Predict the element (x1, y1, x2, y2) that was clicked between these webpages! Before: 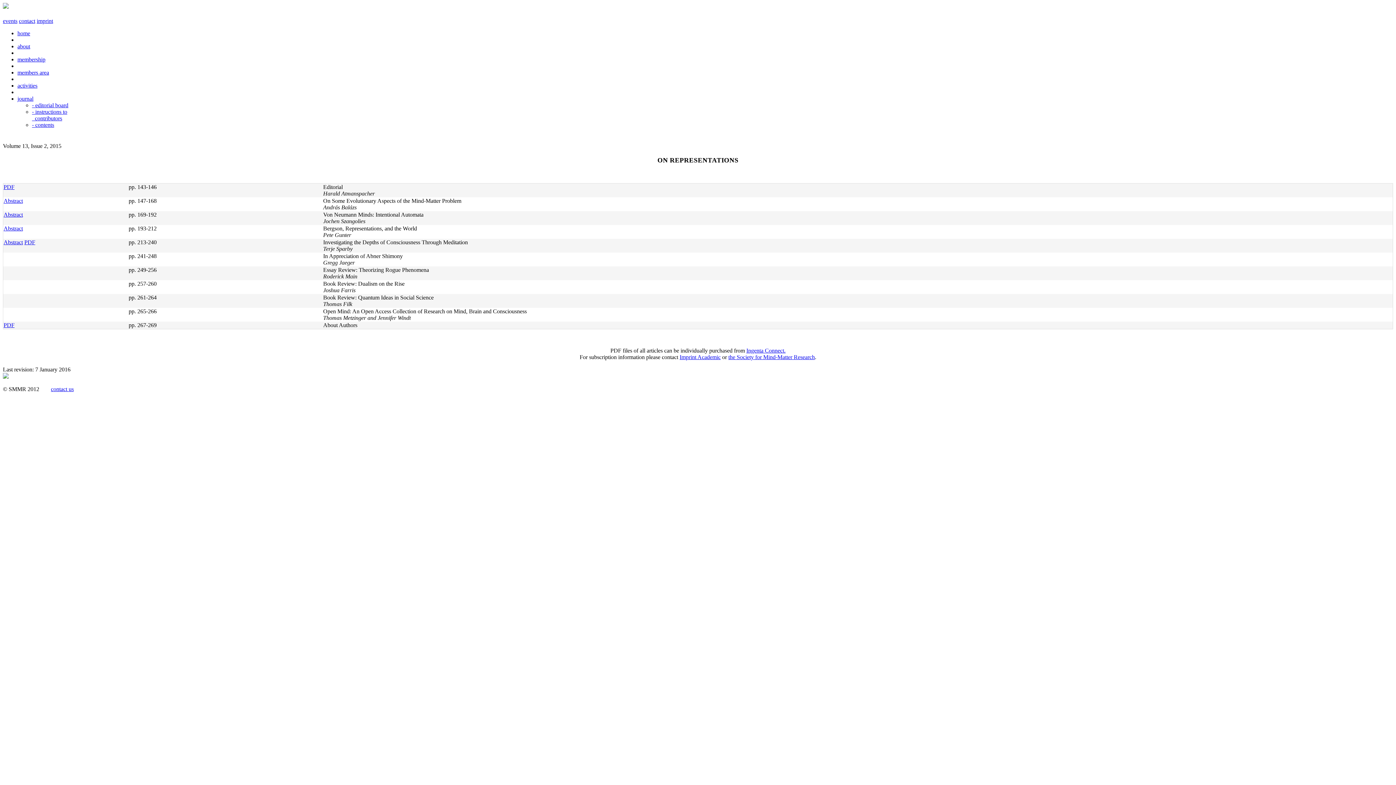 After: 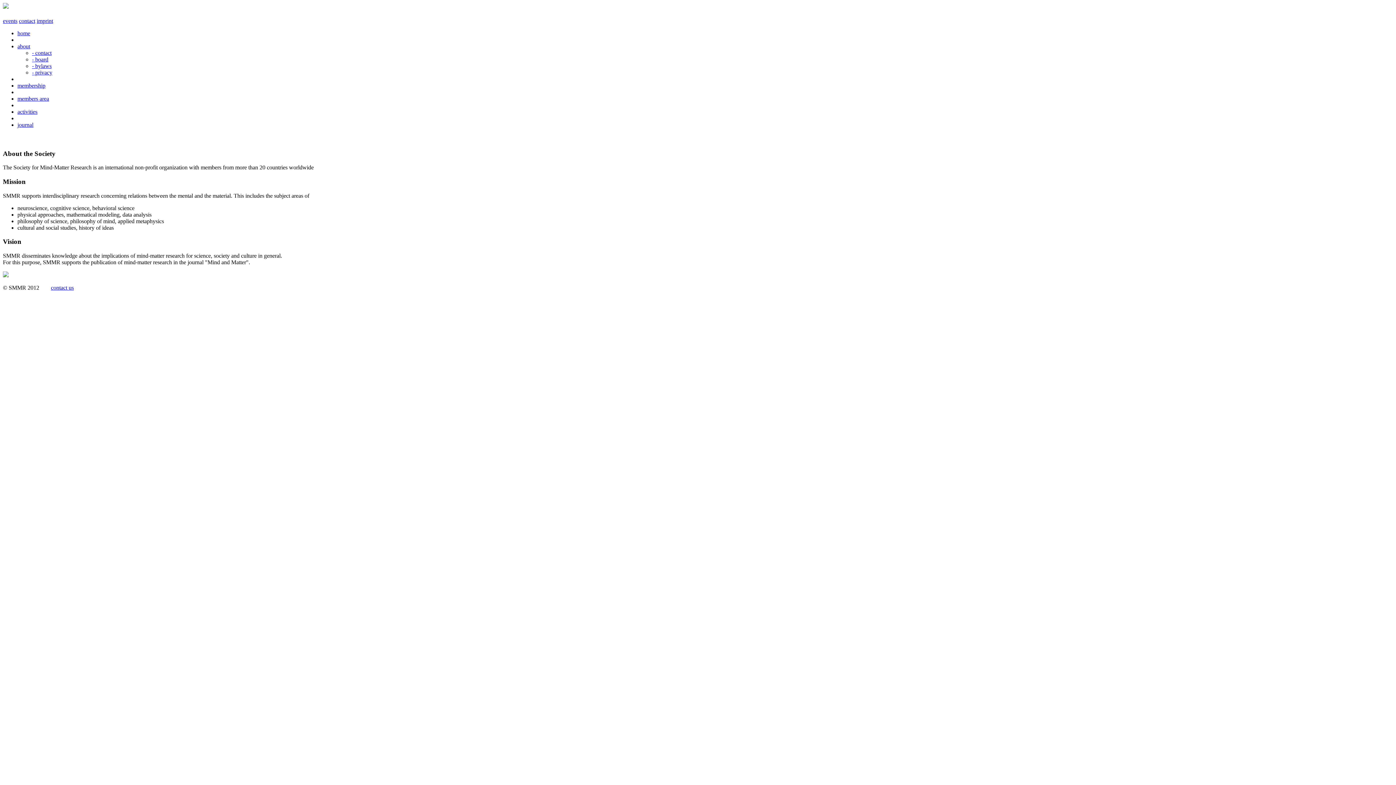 Action: bbox: (17, 43, 30, 49) label: about